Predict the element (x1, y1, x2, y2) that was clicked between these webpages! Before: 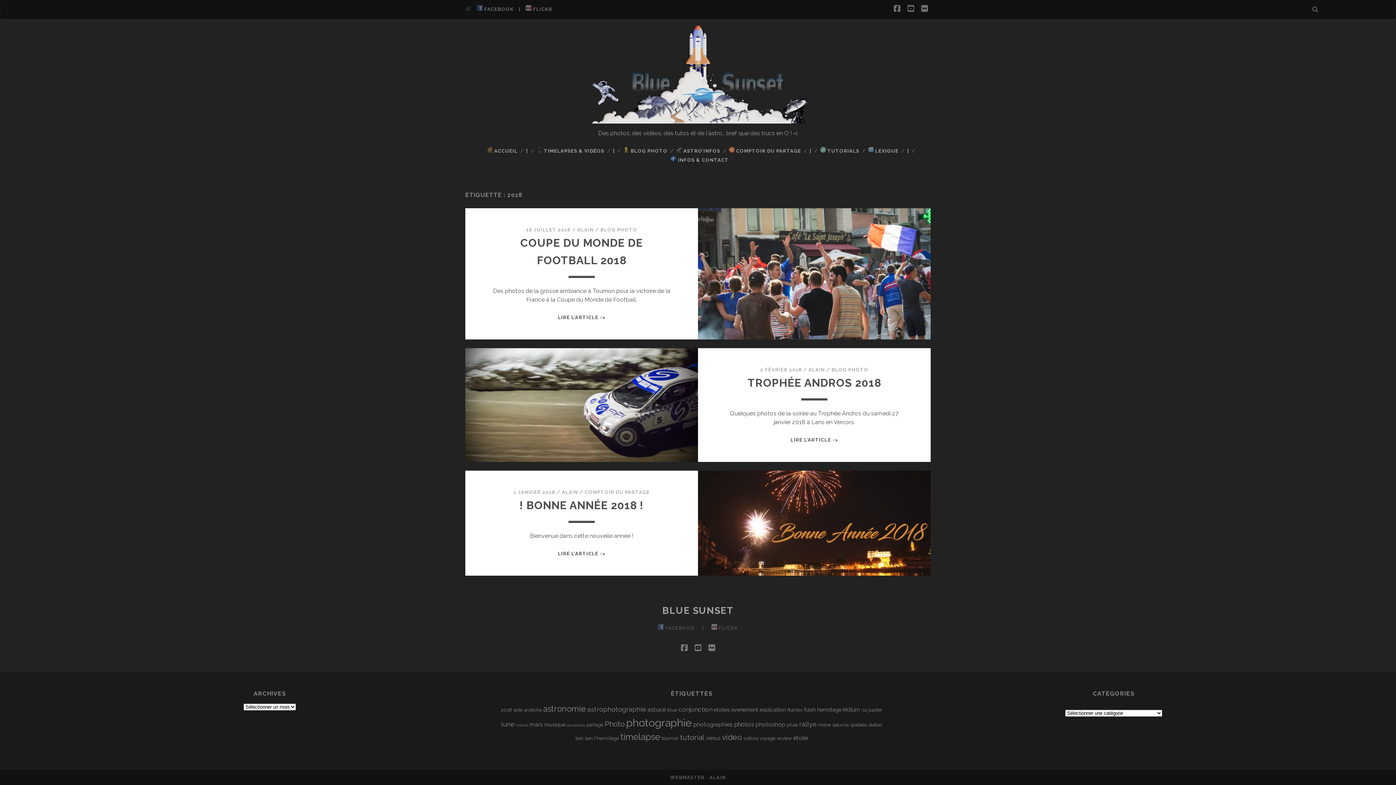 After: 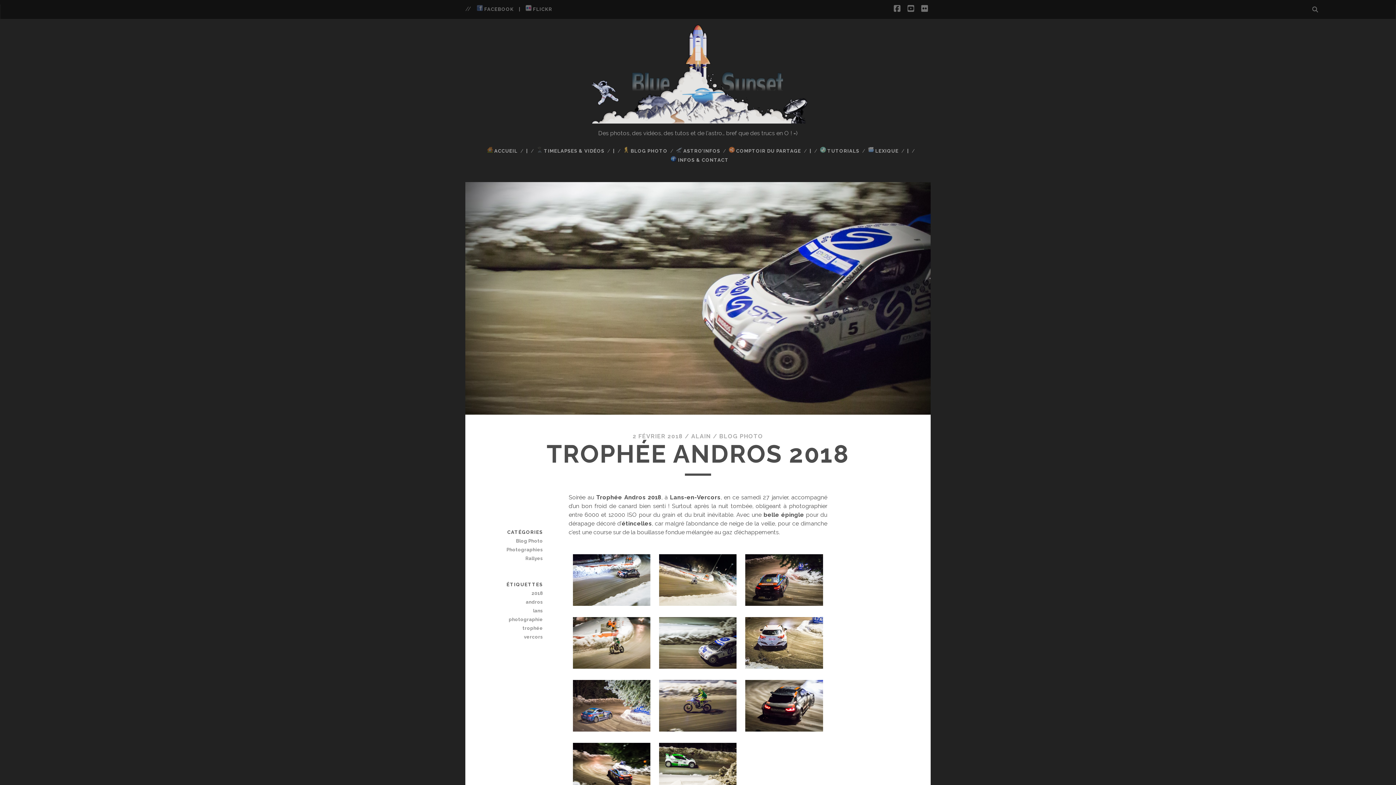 Action: label: LIRE L’ARTICLE ->
TROPHÉE ANDROS 2018 bbox: (790, 437, 838, 442)